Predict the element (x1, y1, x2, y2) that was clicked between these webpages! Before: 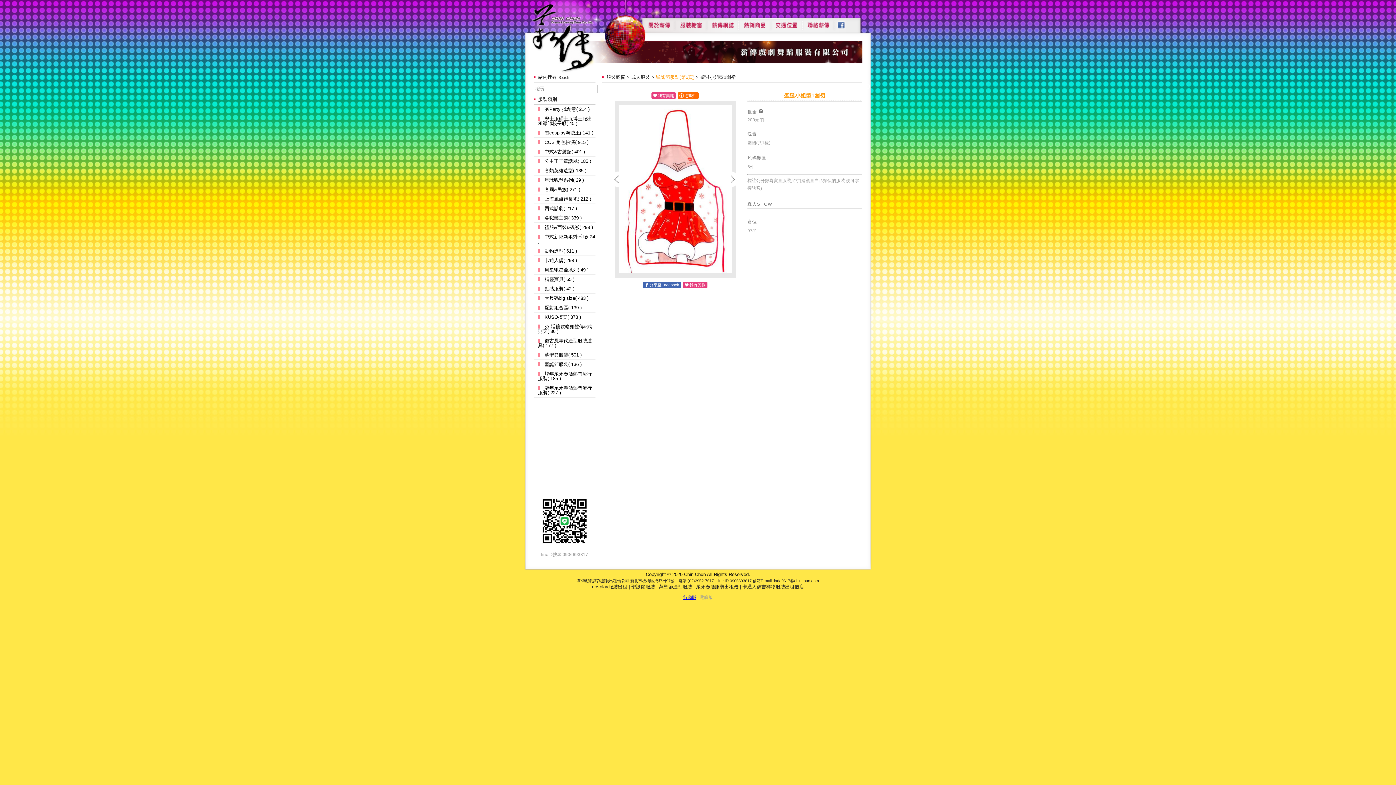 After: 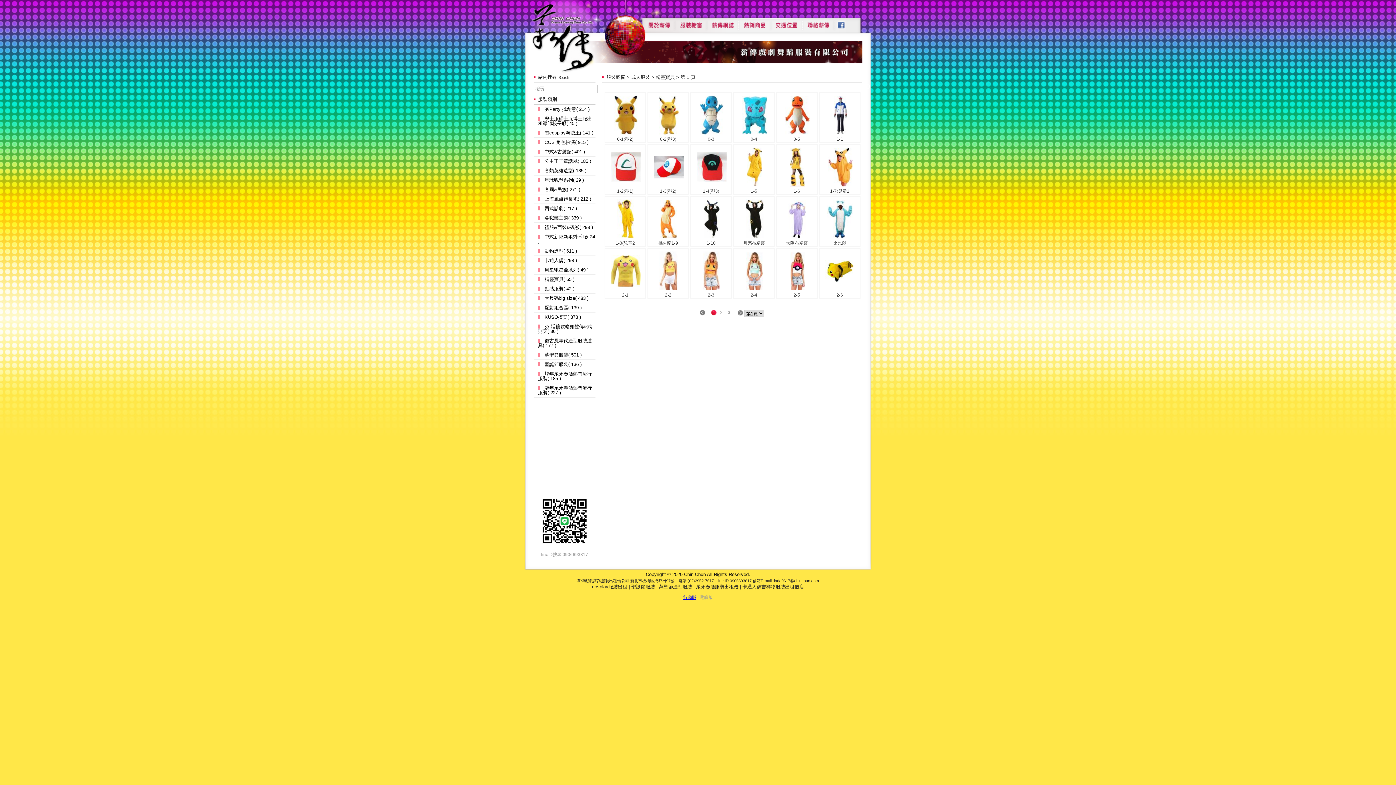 Action: label: 精靈寶貝( 65 ) bbox: (538, 277, 595, 281)